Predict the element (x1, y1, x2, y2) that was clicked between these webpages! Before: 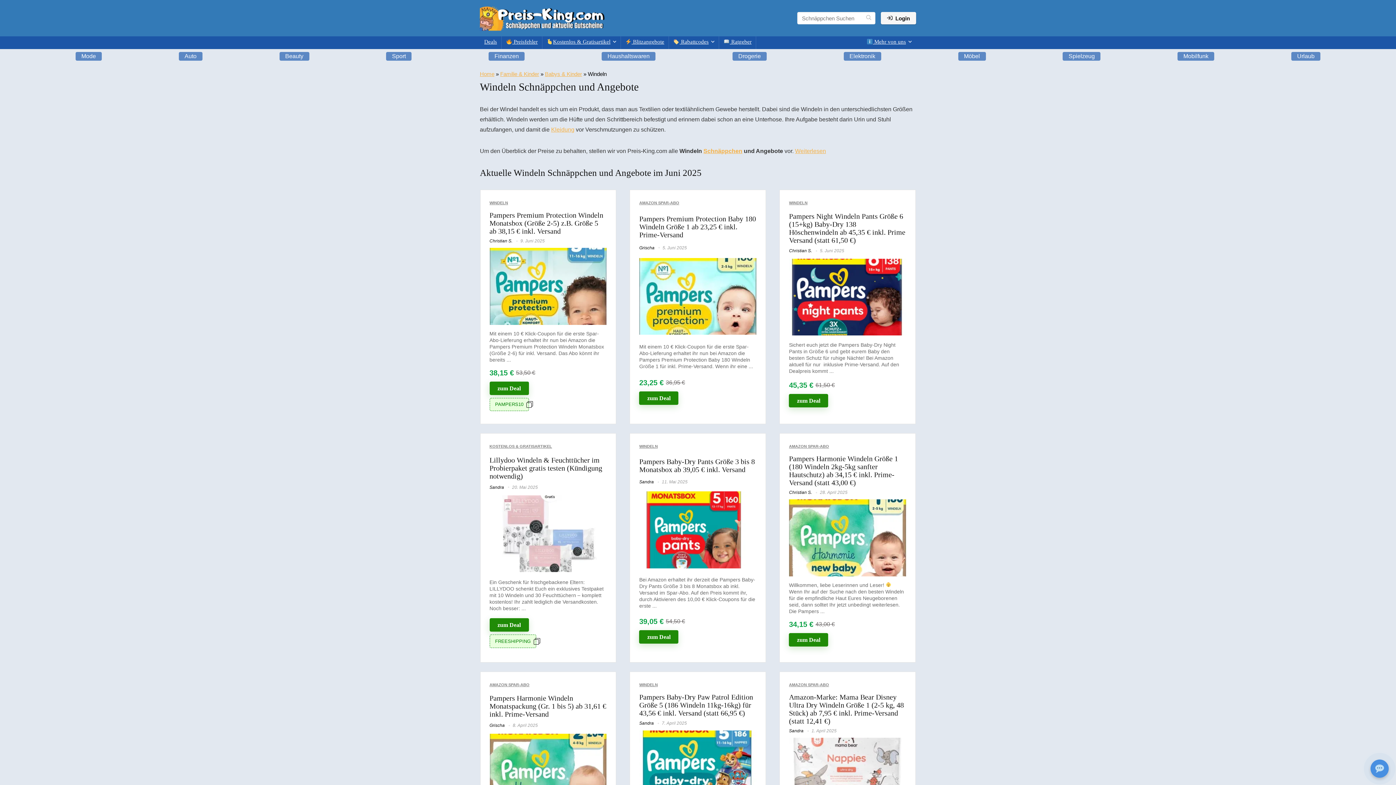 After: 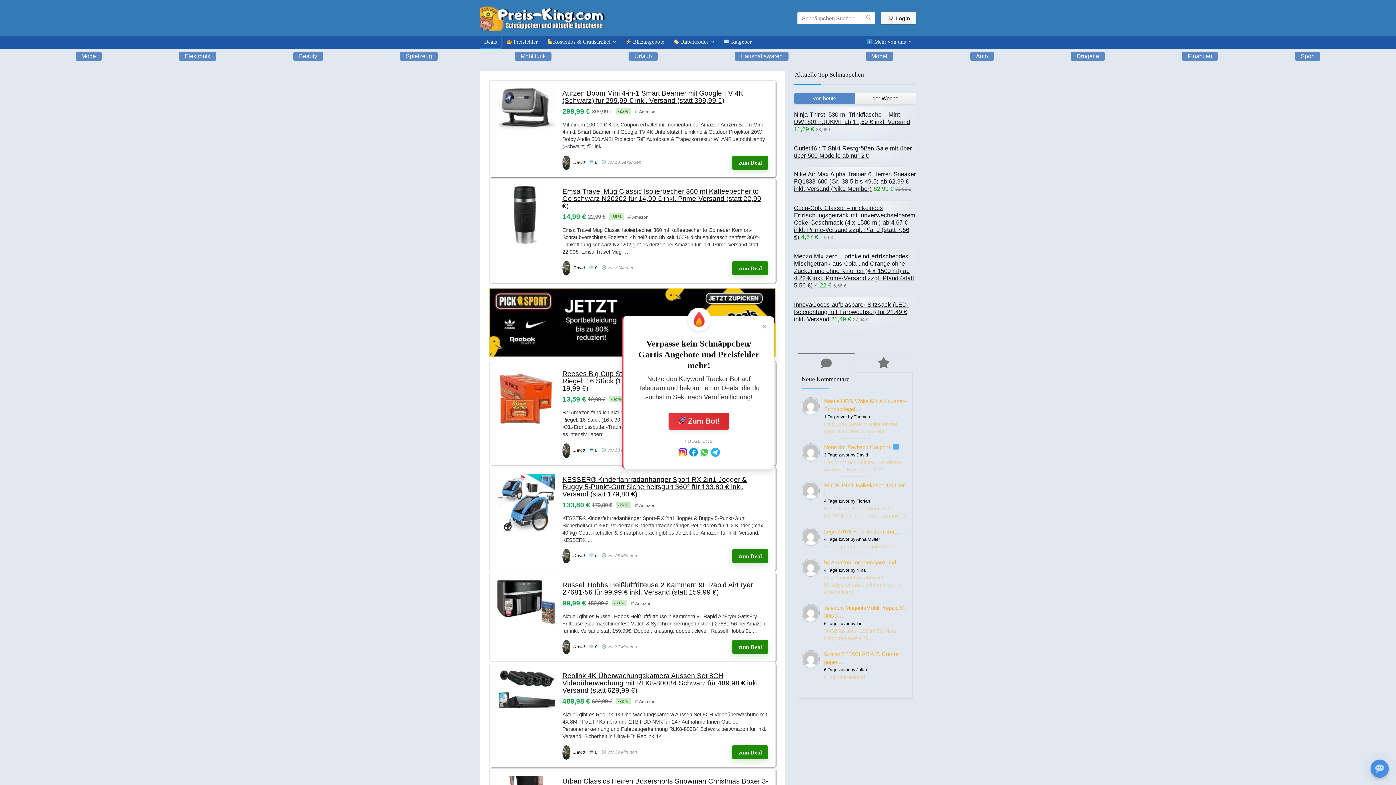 Action: label: Home bbox: (480, 71, 494, 77)